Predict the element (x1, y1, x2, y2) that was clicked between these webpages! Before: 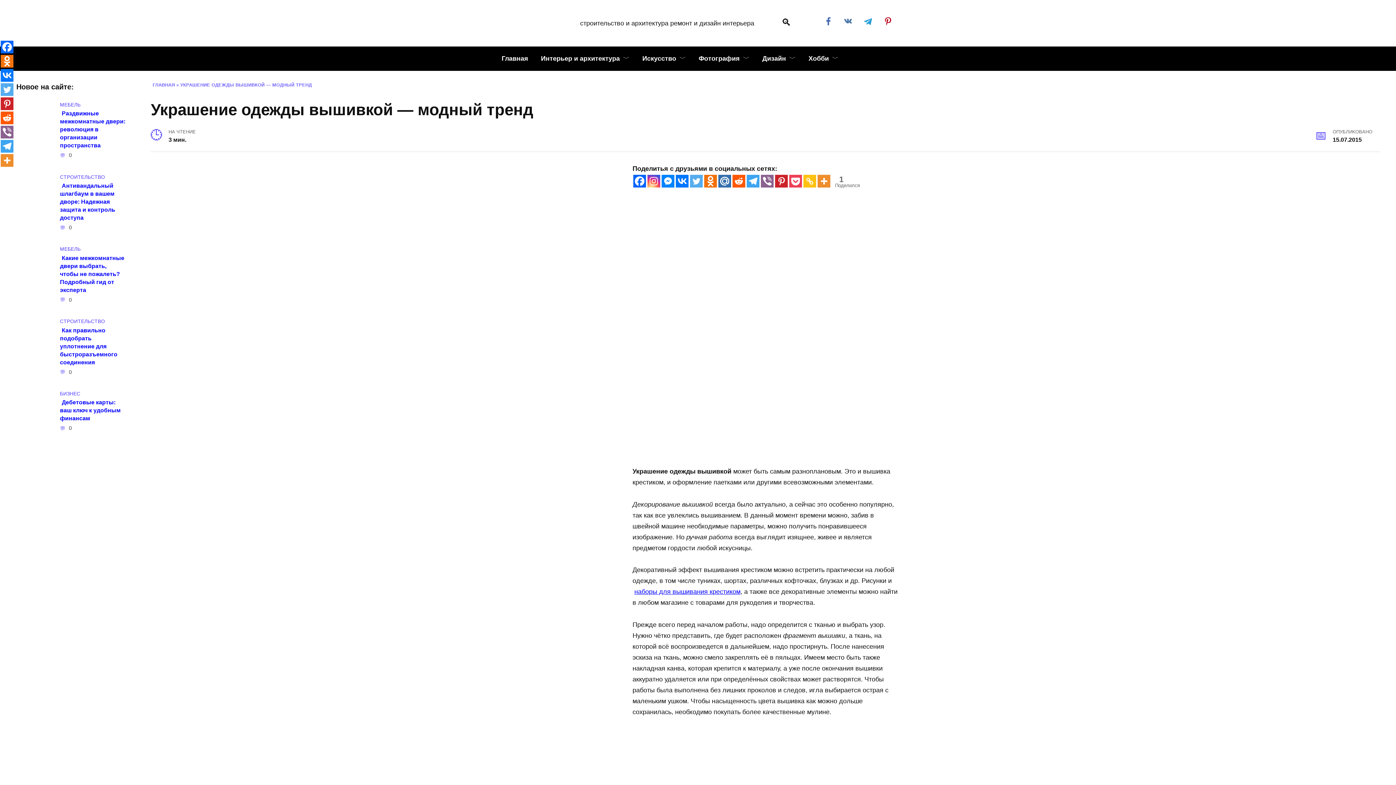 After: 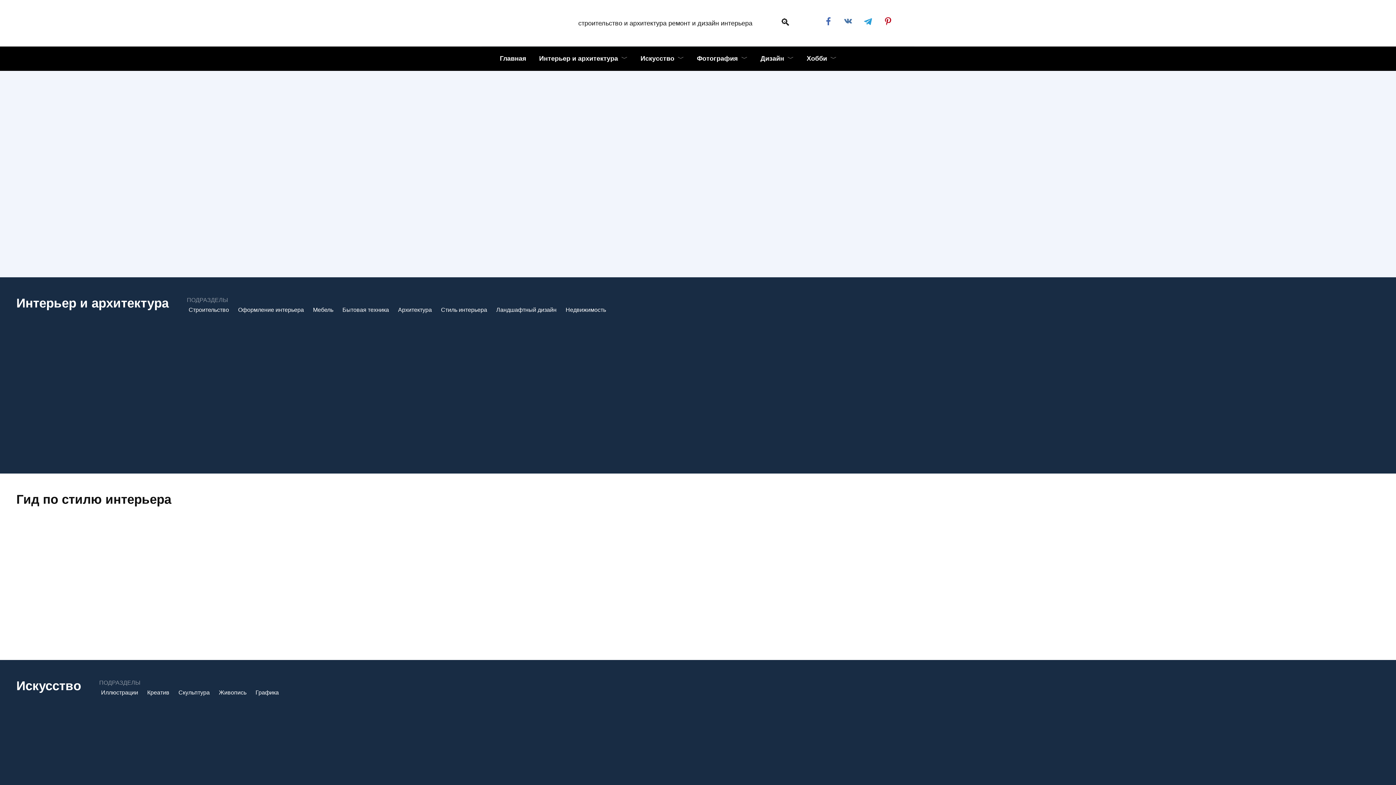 Action: label: Главная bbox: (496, 46, 533, 70)